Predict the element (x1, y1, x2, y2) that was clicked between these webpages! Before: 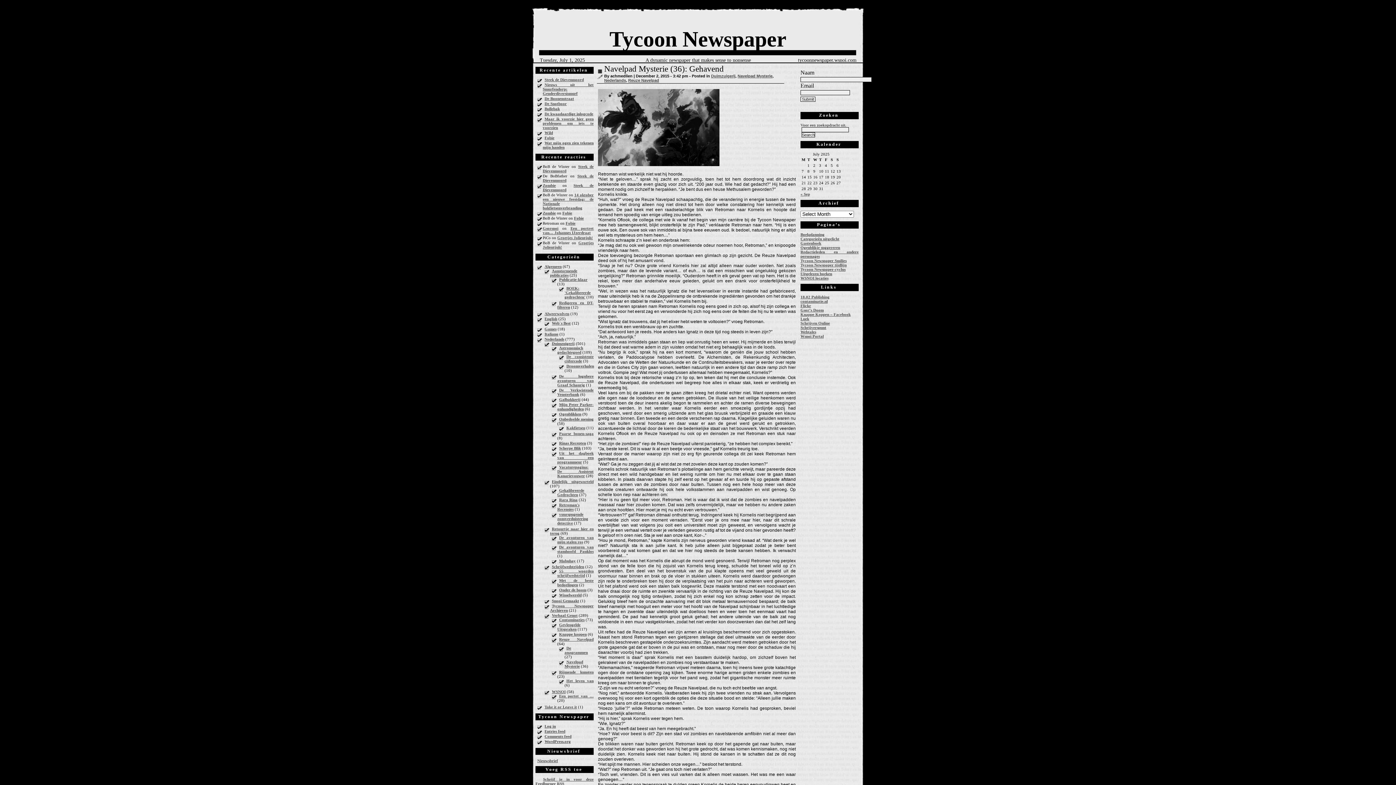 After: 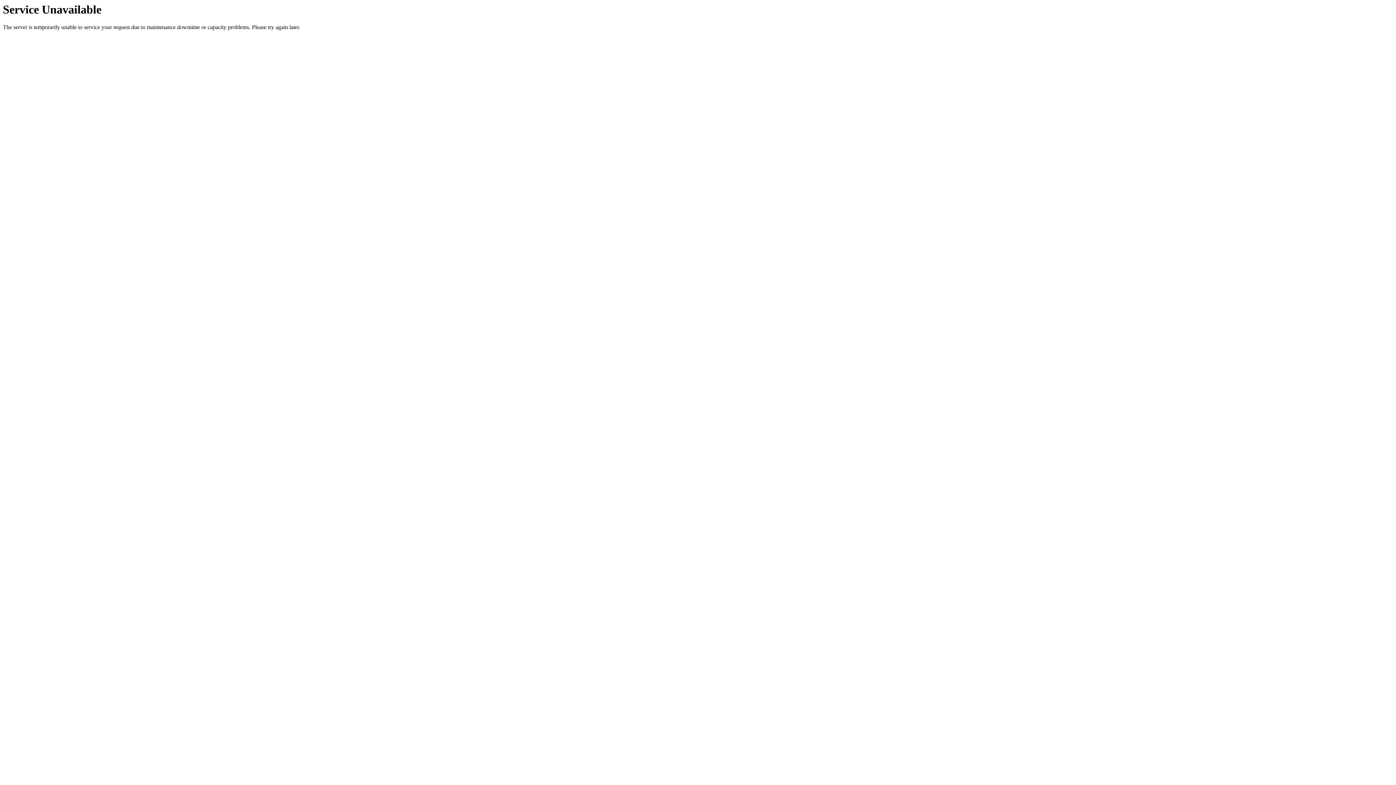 Action: bbox: (542, 96, 574, 100) label: De Boonenstraat